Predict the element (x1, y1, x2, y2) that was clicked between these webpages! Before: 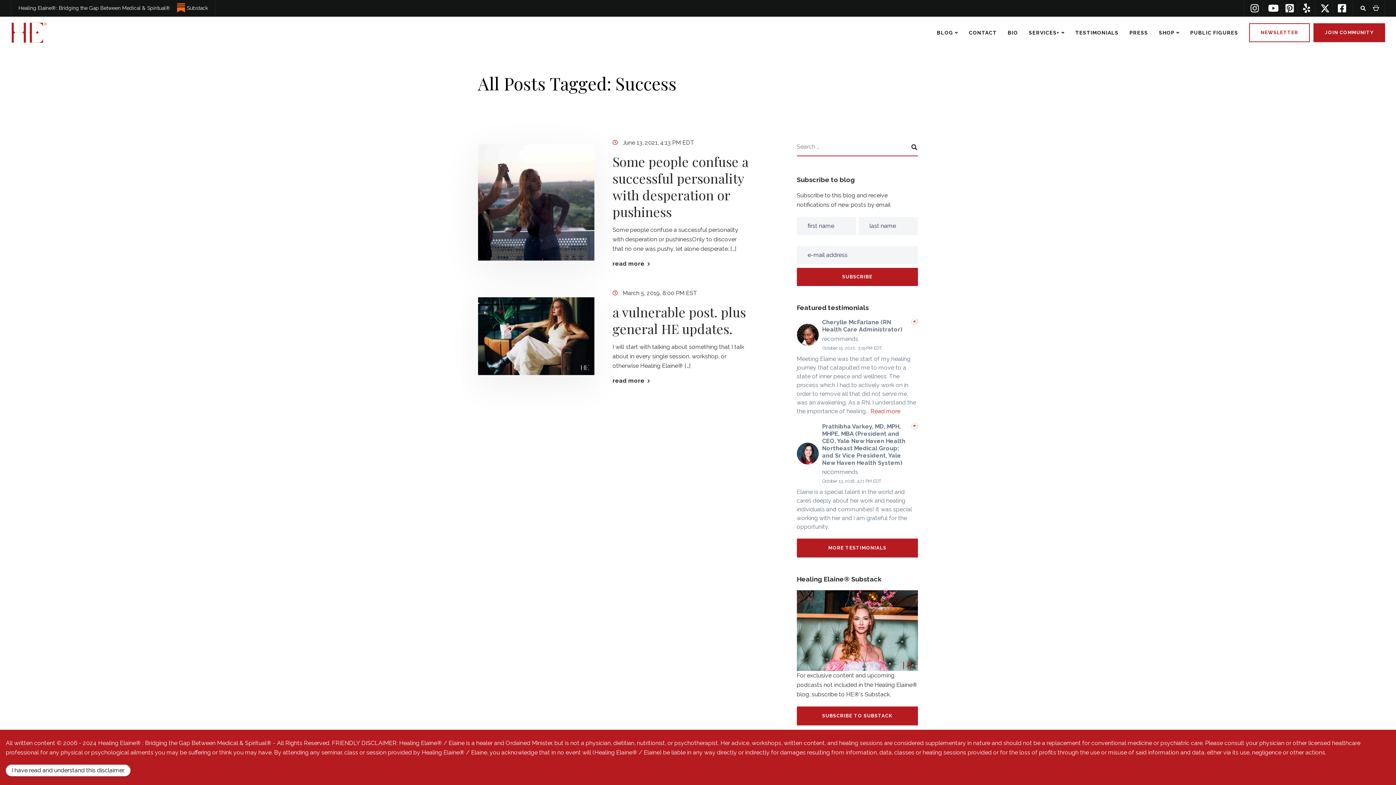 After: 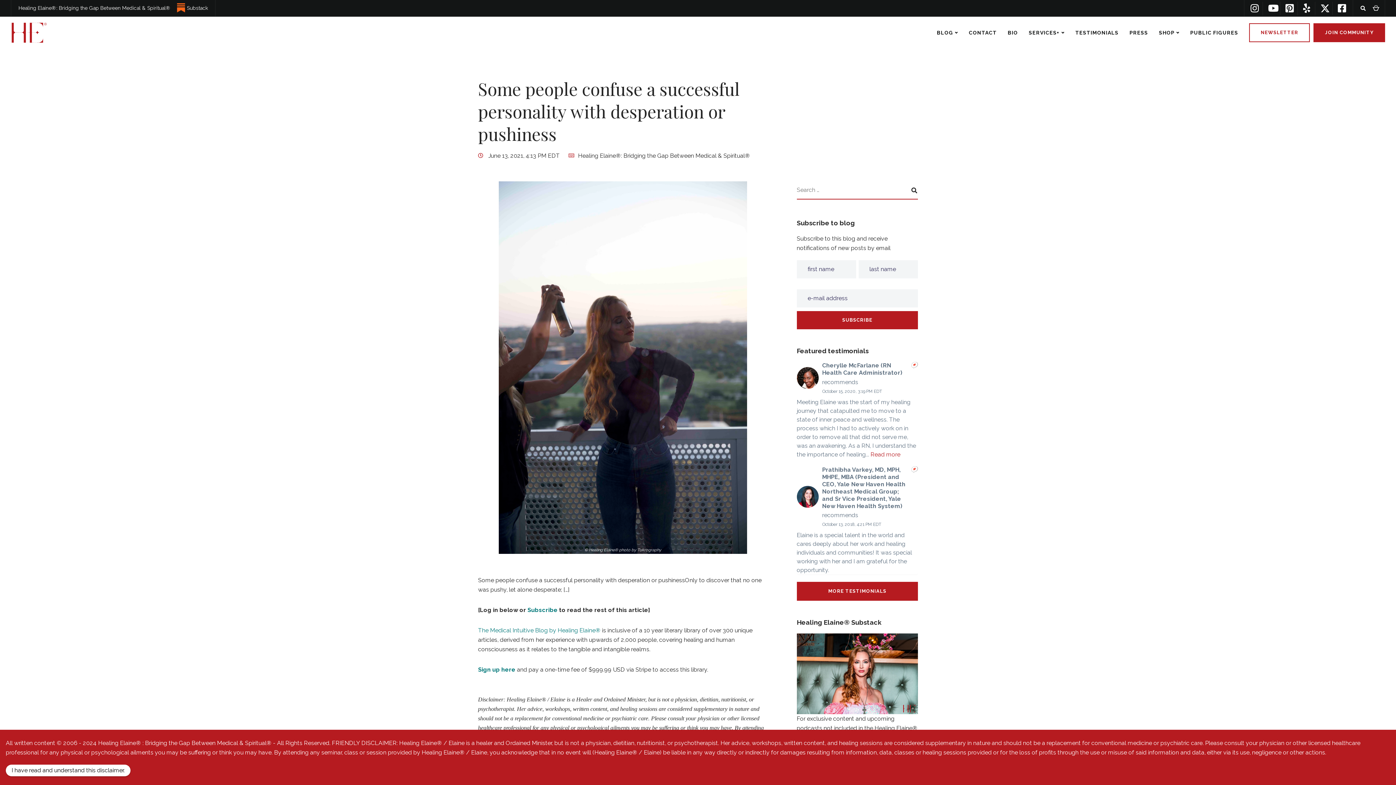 Action: label: June 13, 2021, 4:13 PM EDT bbox: (622, 139, 694, 146)